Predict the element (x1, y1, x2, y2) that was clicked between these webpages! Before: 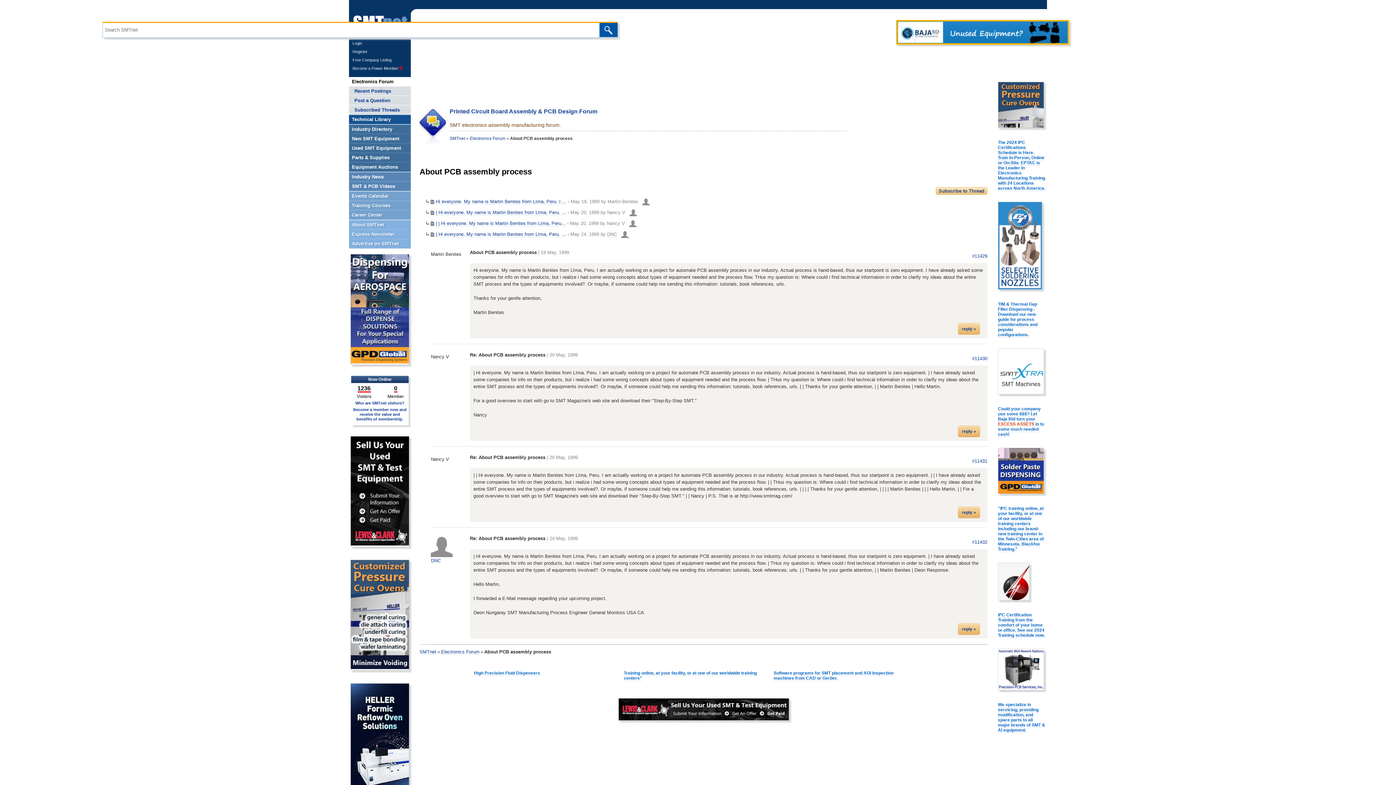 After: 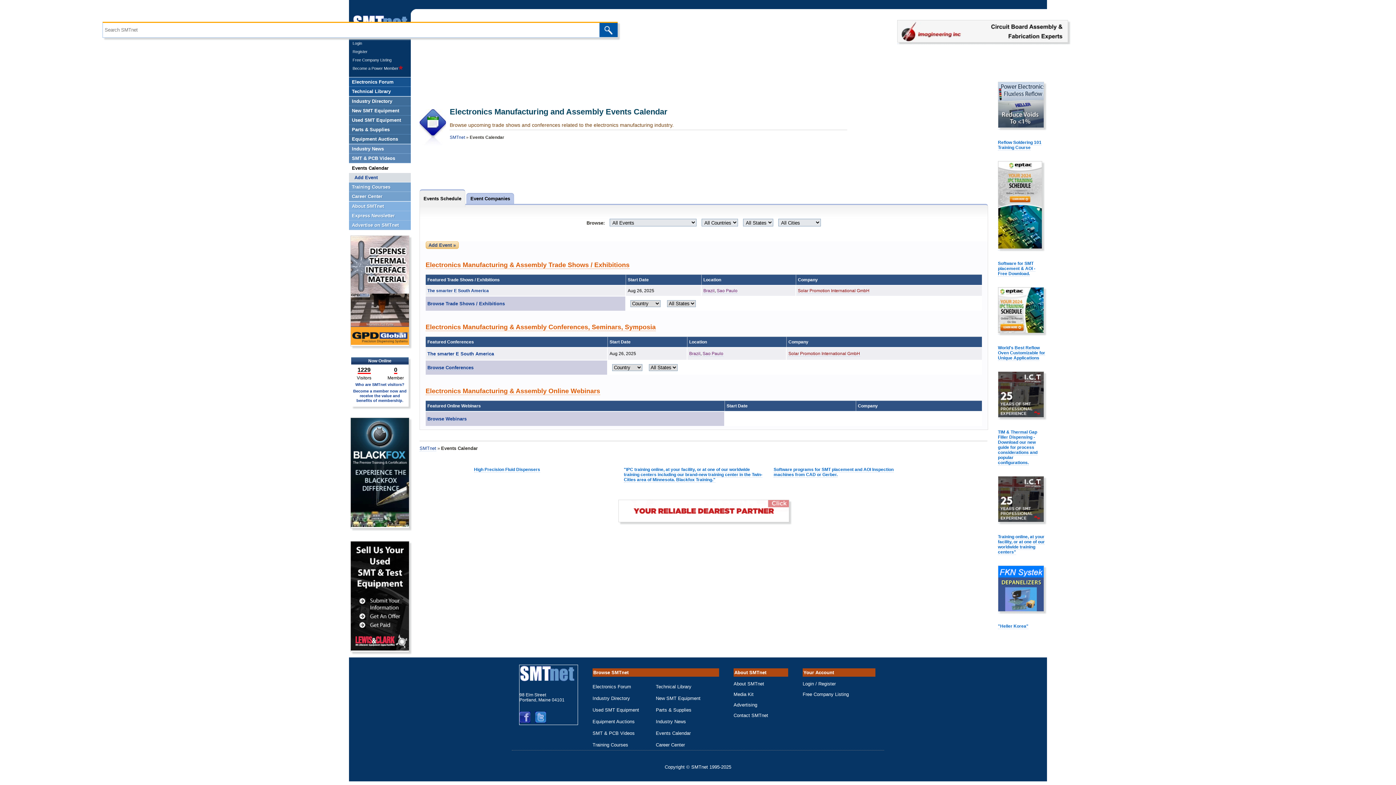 Action: bbox: (349, 191, 410, 201) label: Events Calendar